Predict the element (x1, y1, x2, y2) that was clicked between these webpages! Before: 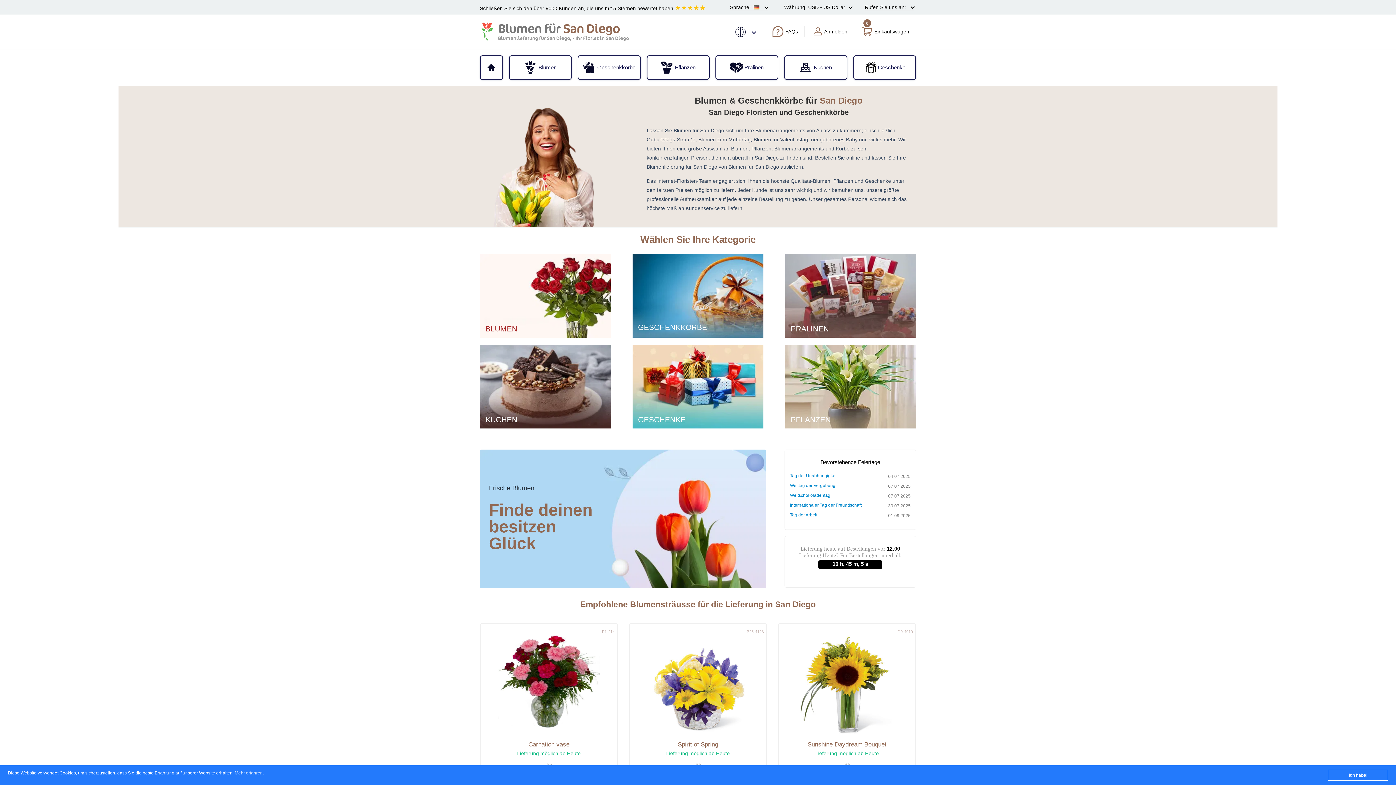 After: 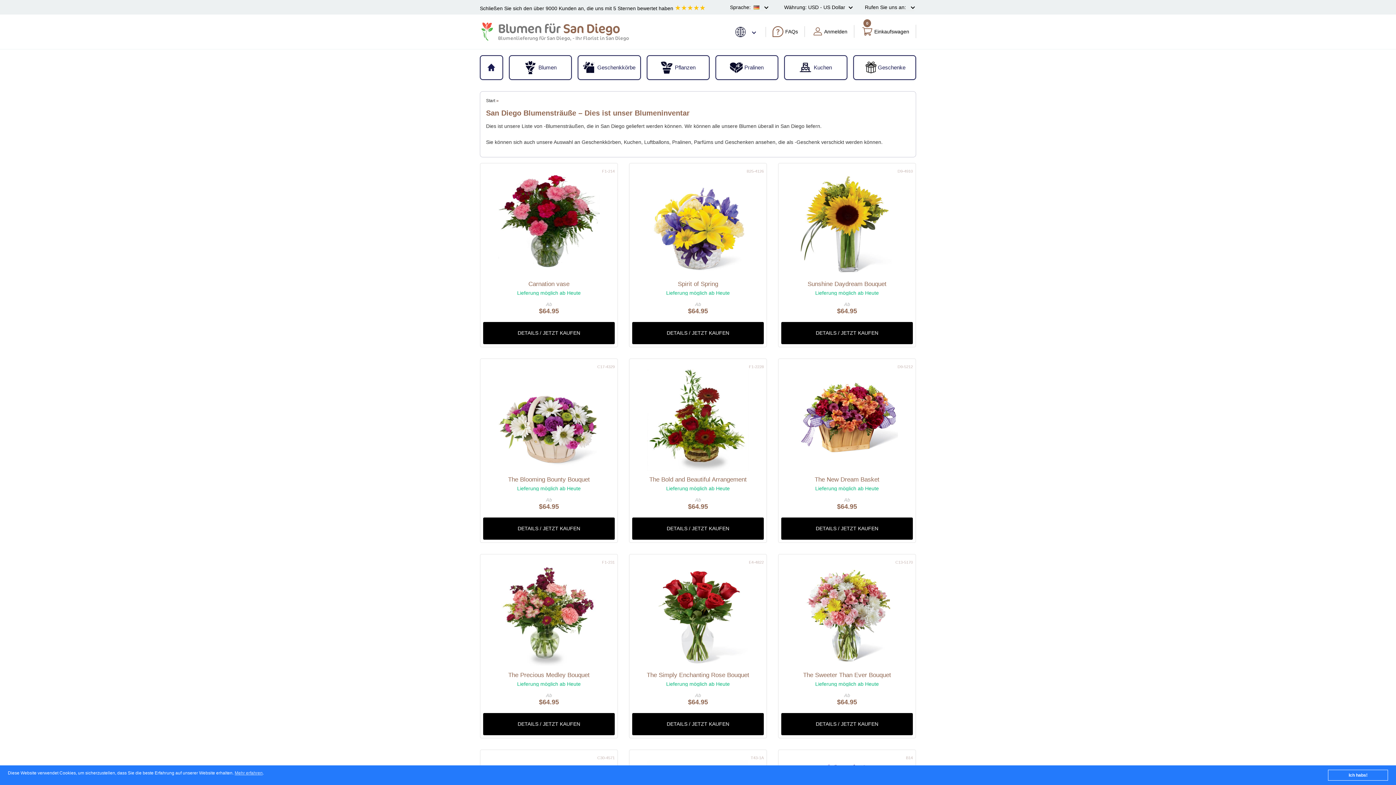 Action: bbox: (790, 483, 888, 490) label: Welttag der Vergebung